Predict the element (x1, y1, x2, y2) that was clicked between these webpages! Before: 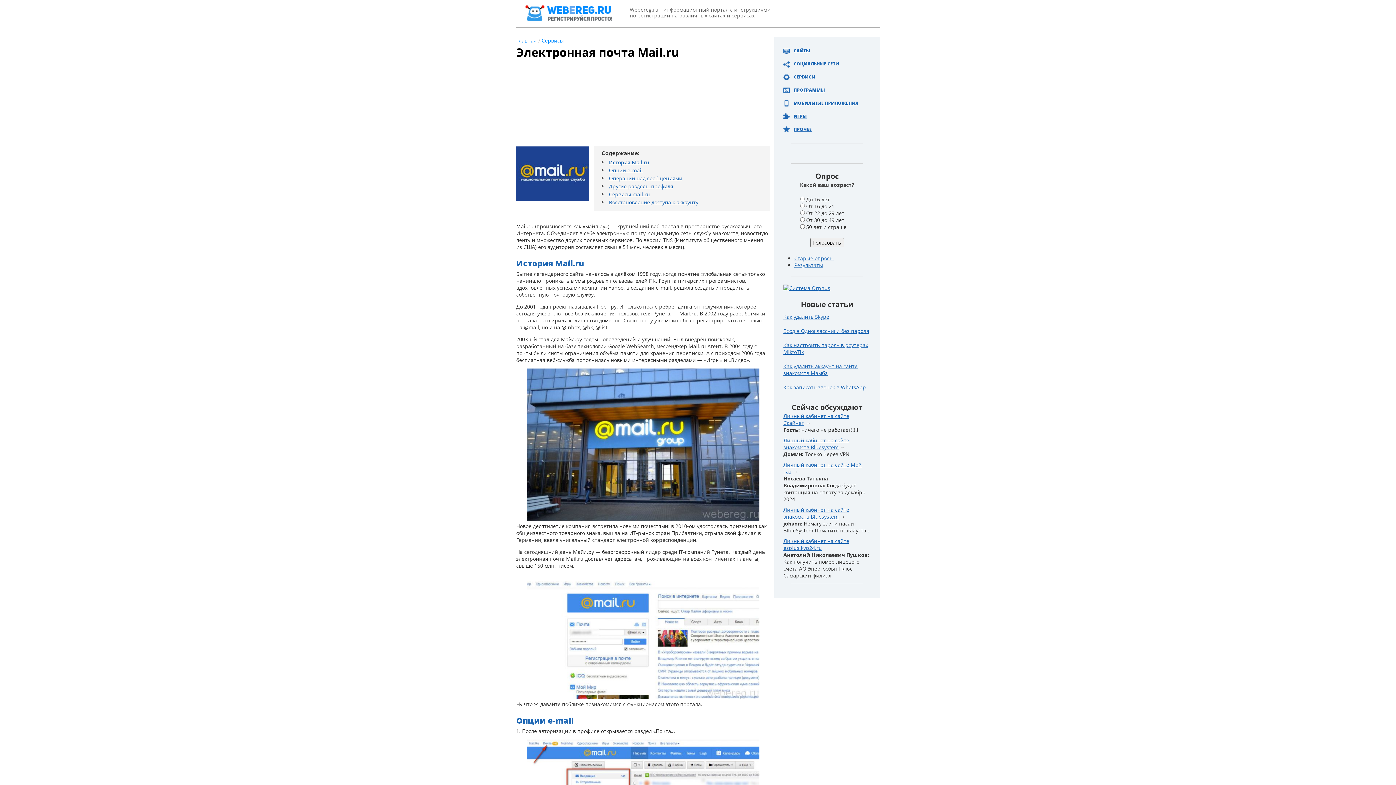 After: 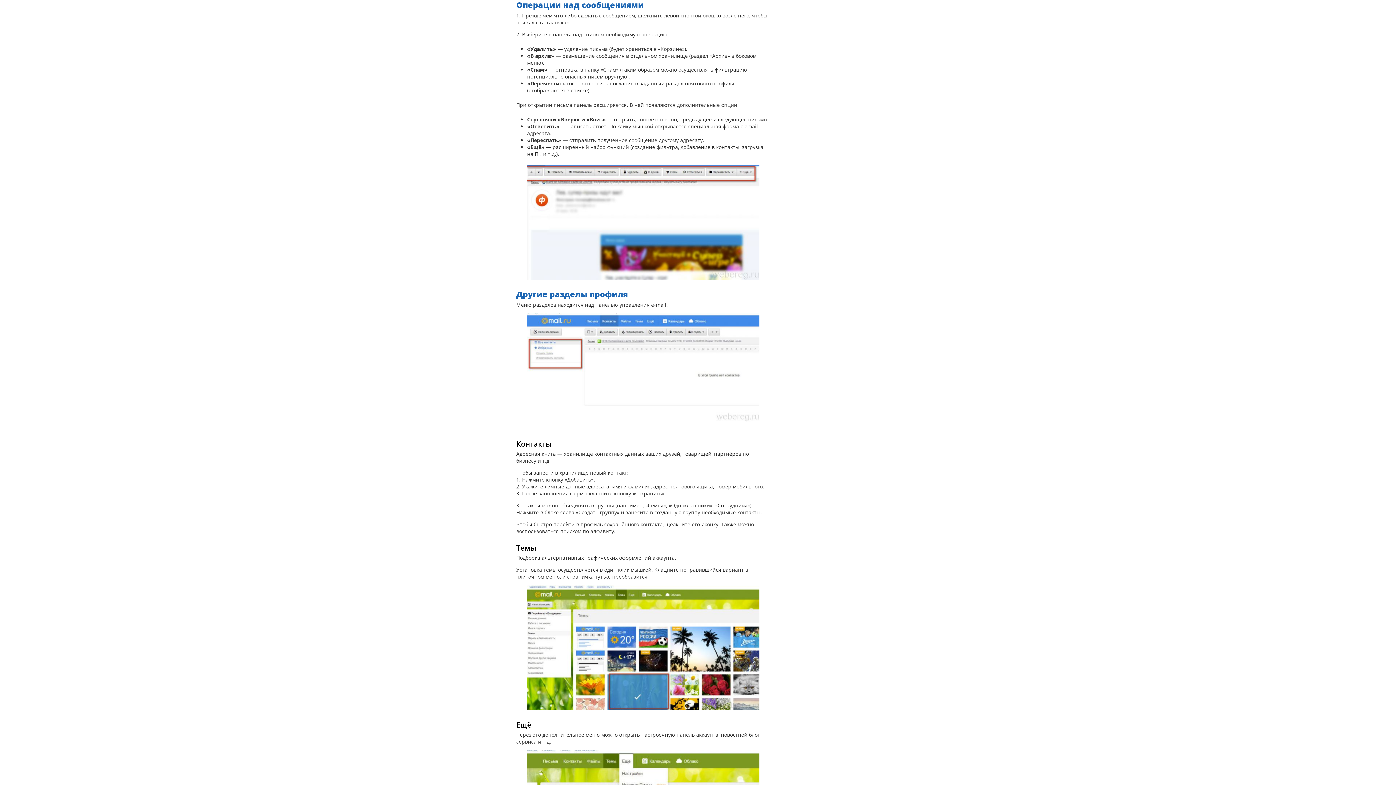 Action: bbox: (609, 174, 682, 181) label: Операции над сообщениями